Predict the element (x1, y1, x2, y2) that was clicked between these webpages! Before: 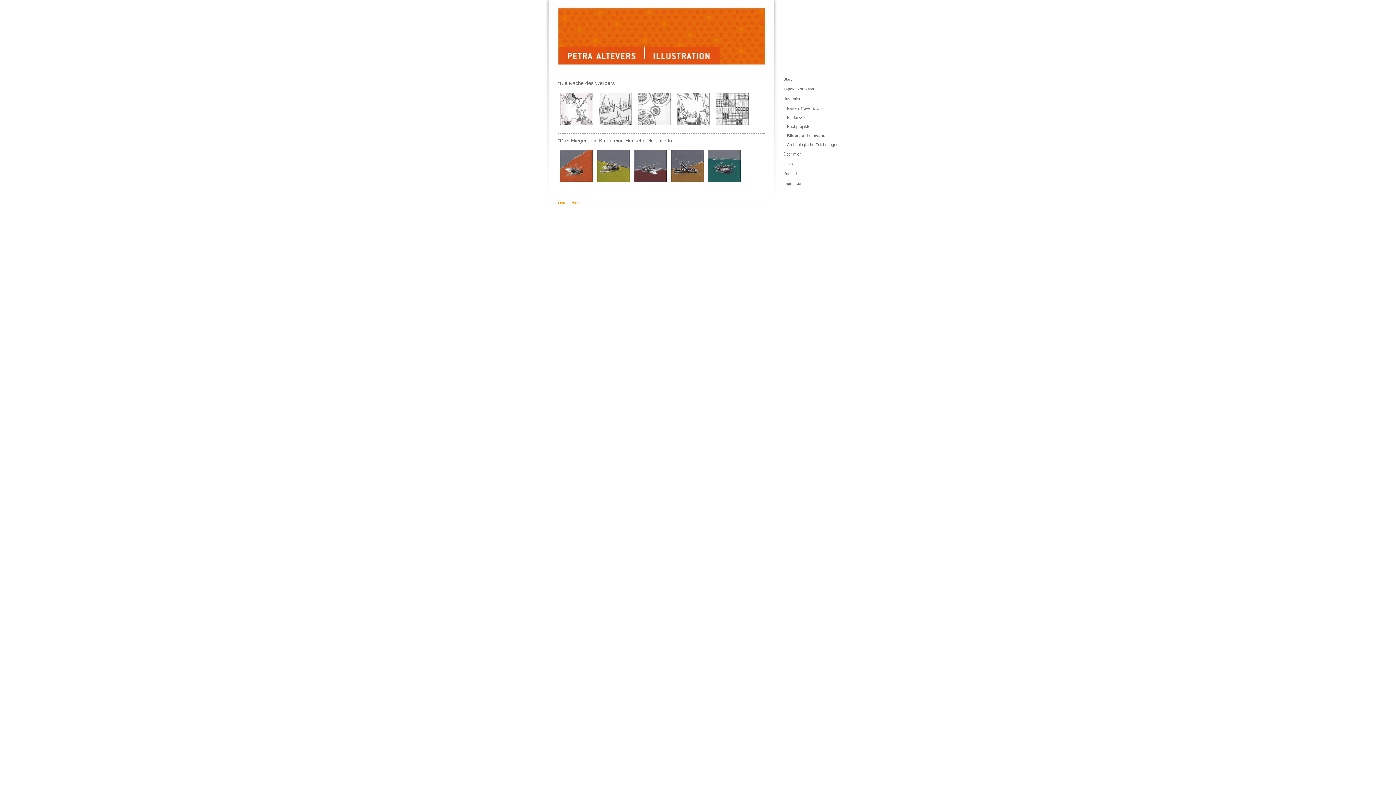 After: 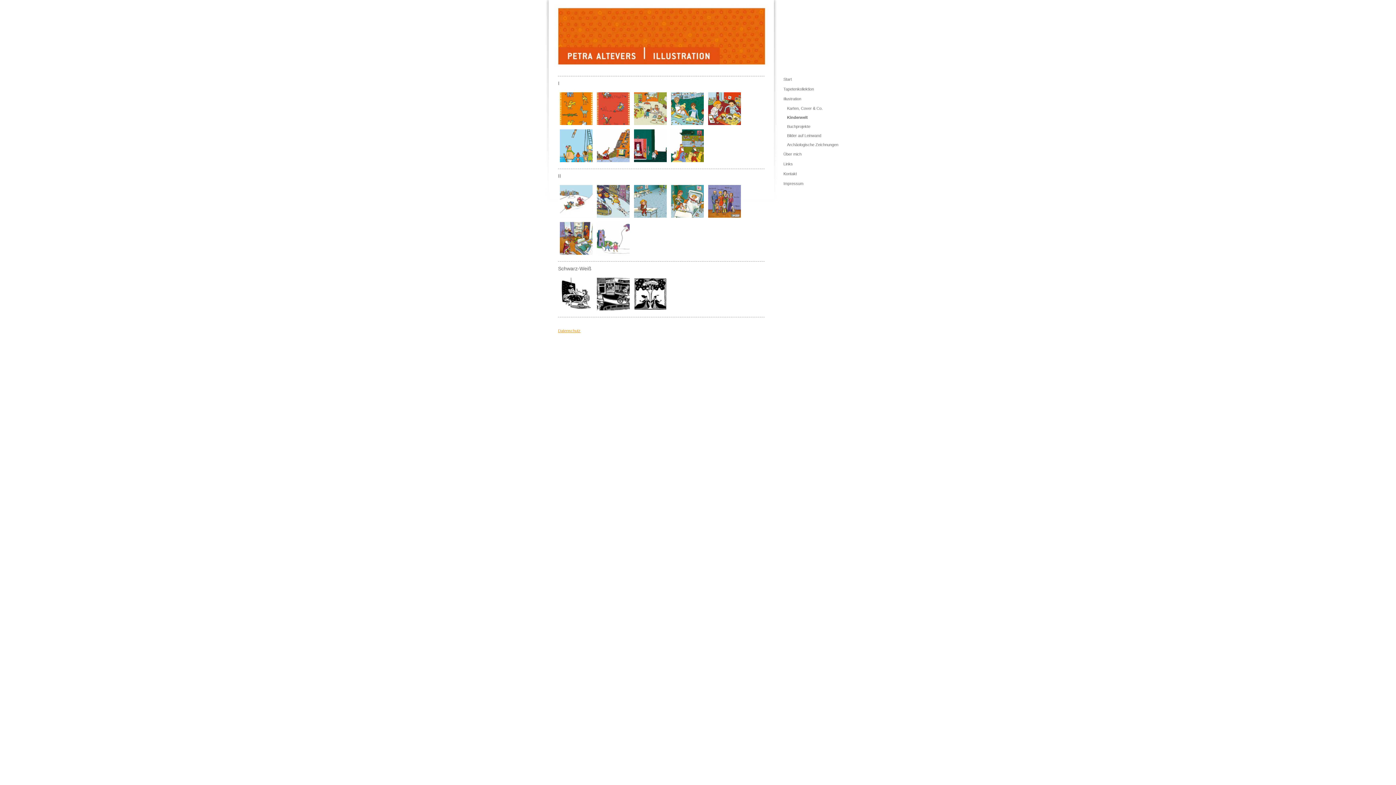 Action: bbox: (781, 113, 854, 122) label: Kinderwelt